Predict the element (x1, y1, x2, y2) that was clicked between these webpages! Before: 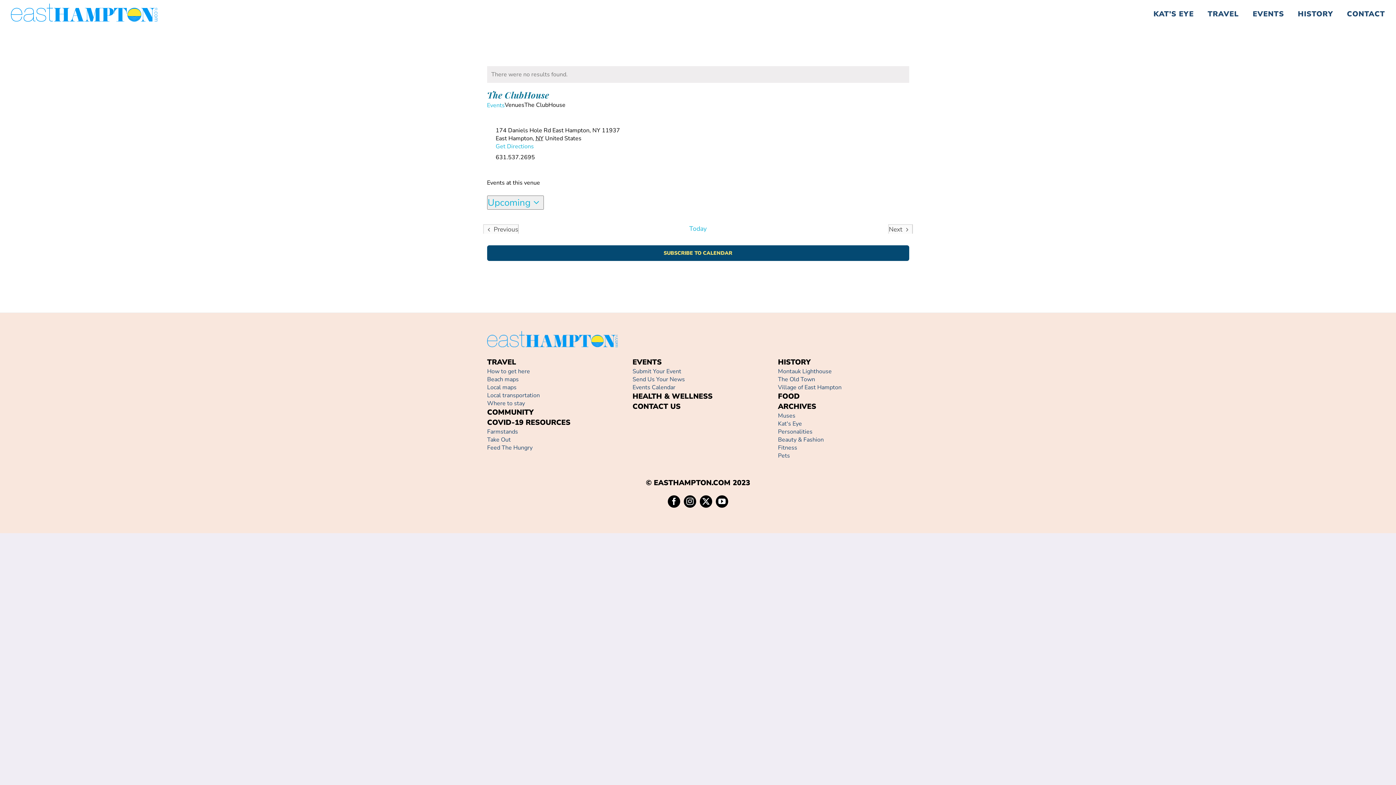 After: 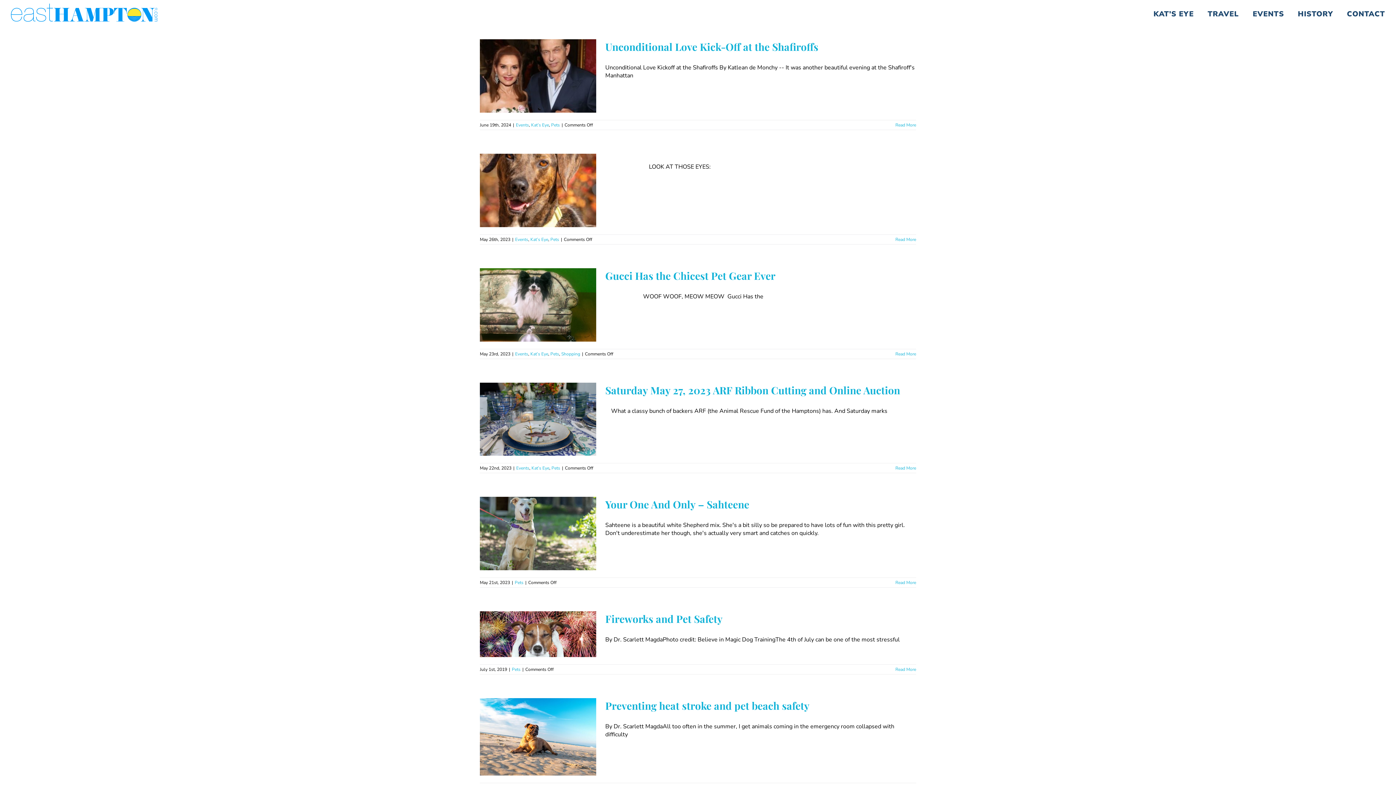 Action: bbox: (778, 452, 790, 460) label: Pets